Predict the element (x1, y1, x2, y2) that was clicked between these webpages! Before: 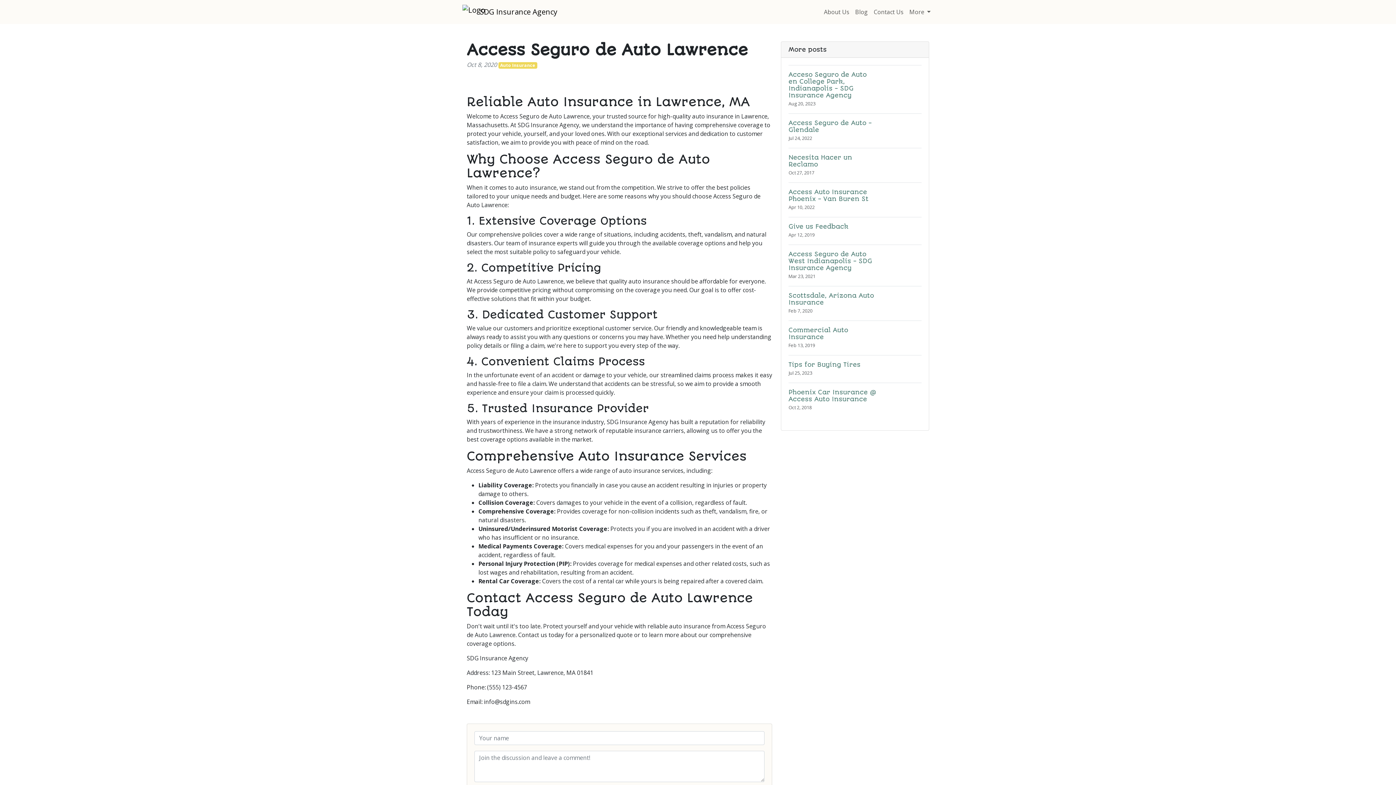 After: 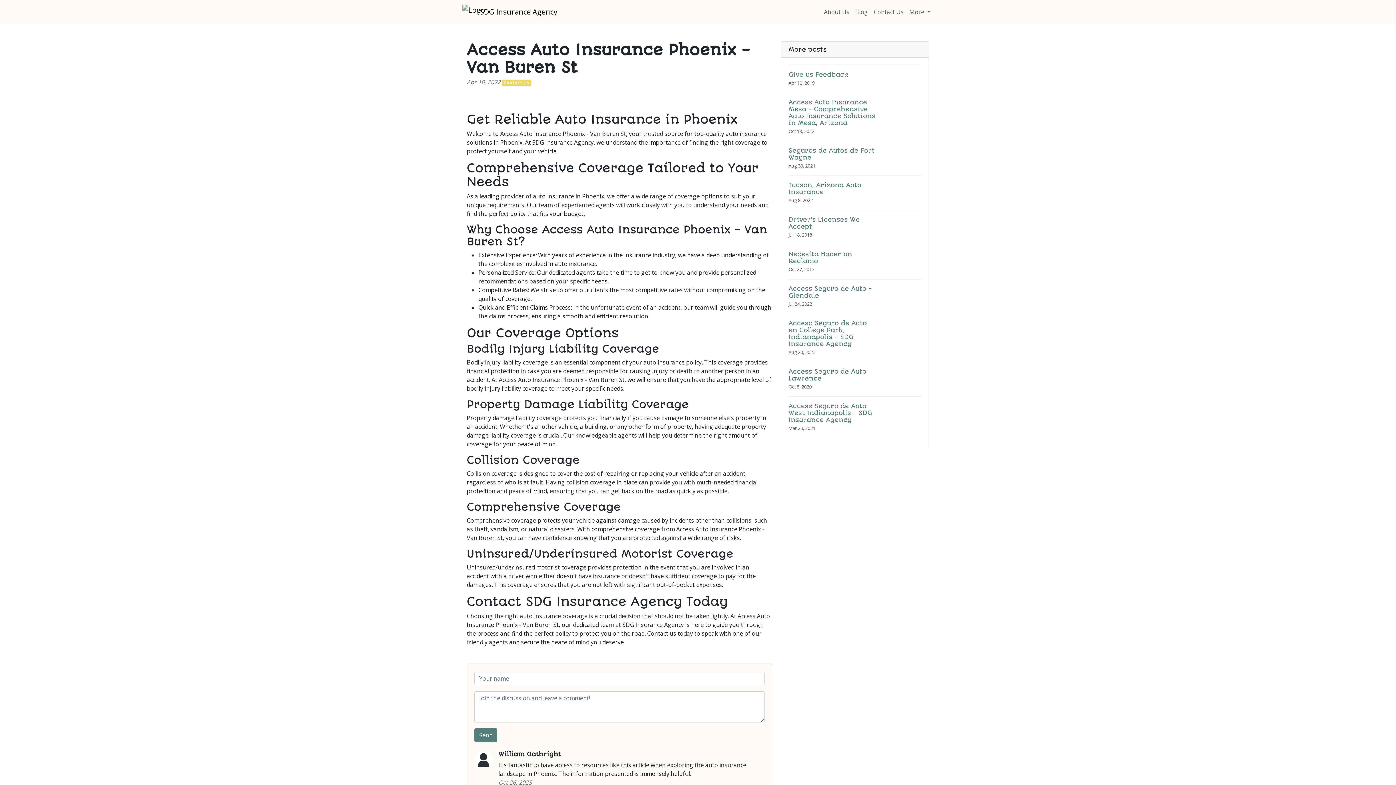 Action: bbox: (788, 182, 921, 217) label: Access Auto Insurance Phoenix - Van Buren St
Apr 10, 2022